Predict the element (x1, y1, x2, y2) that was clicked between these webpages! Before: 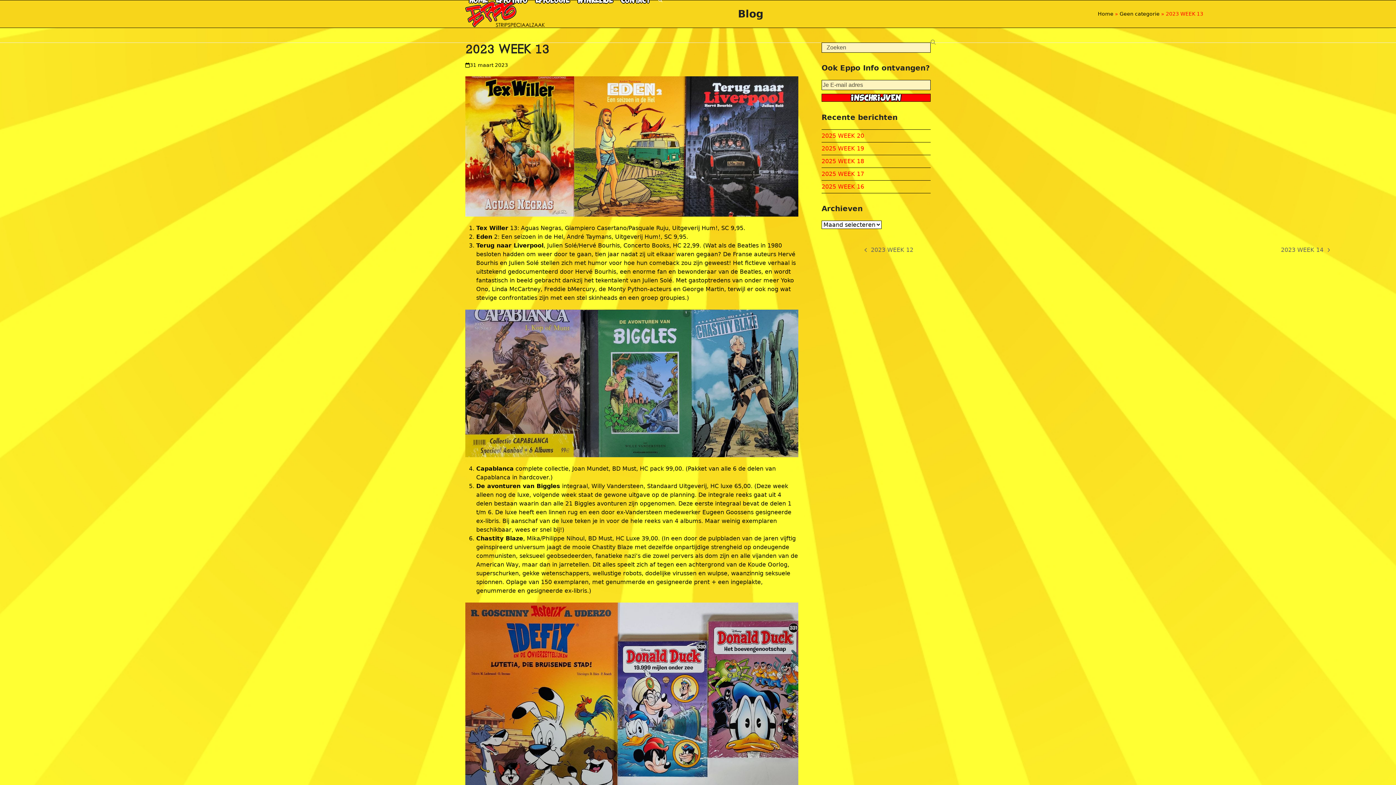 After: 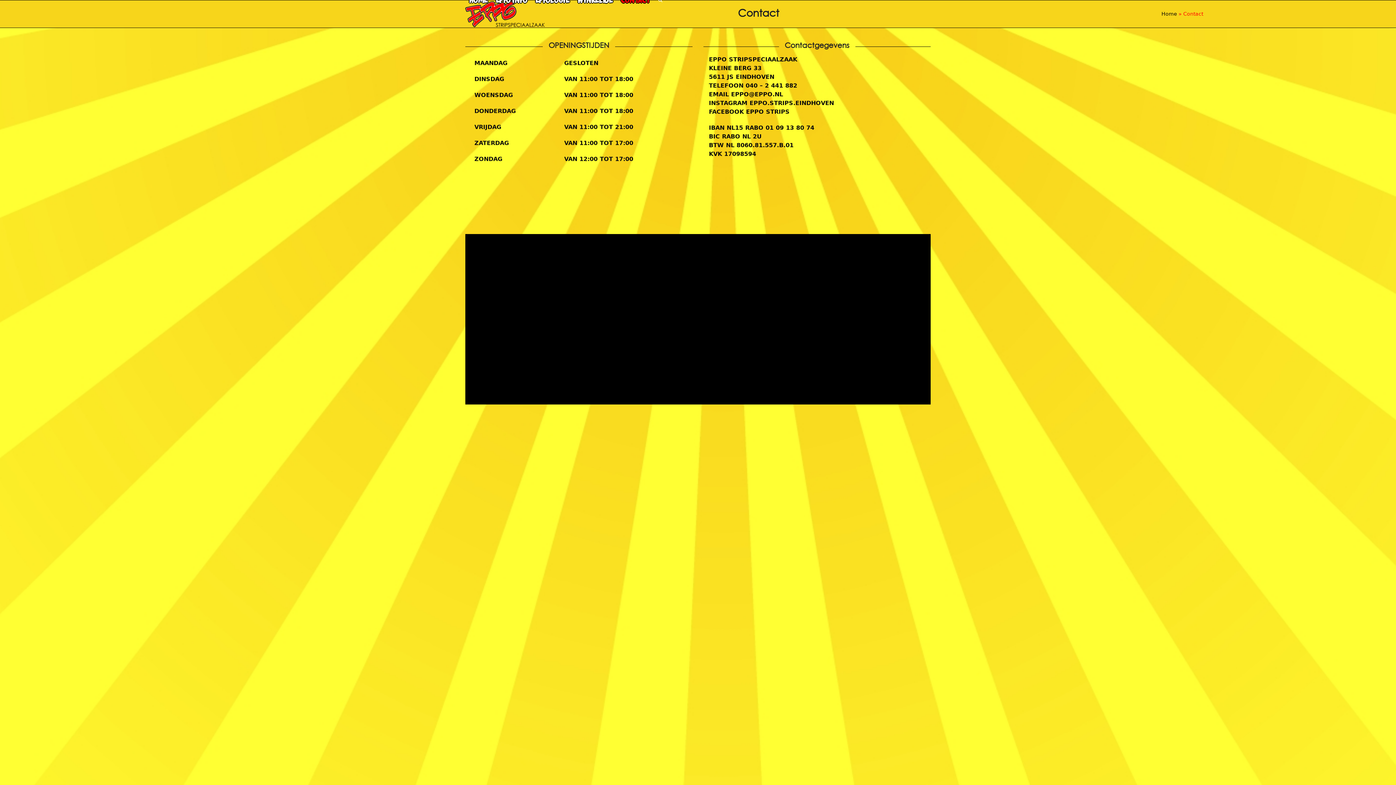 Action: bbox: (617, -9, 654, 9) label: CONTACT